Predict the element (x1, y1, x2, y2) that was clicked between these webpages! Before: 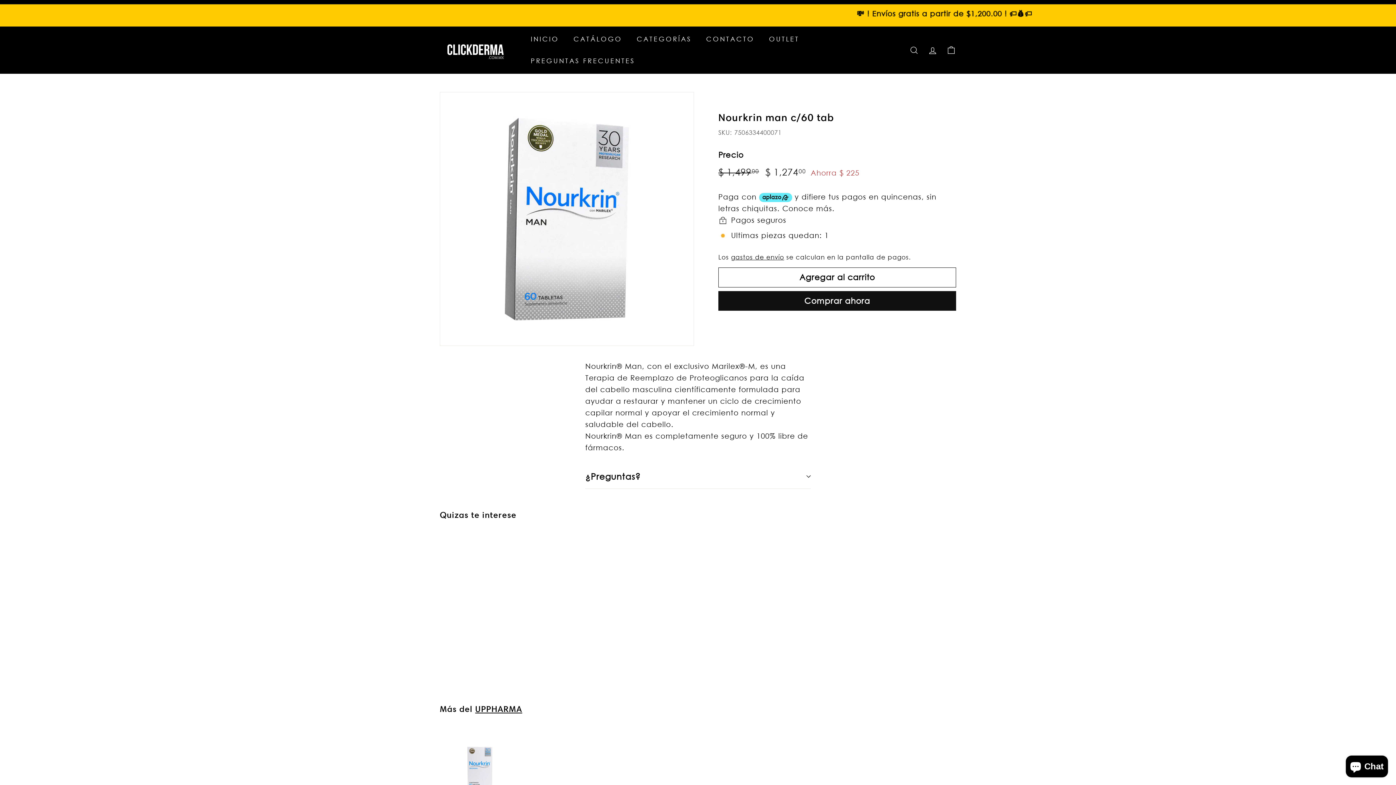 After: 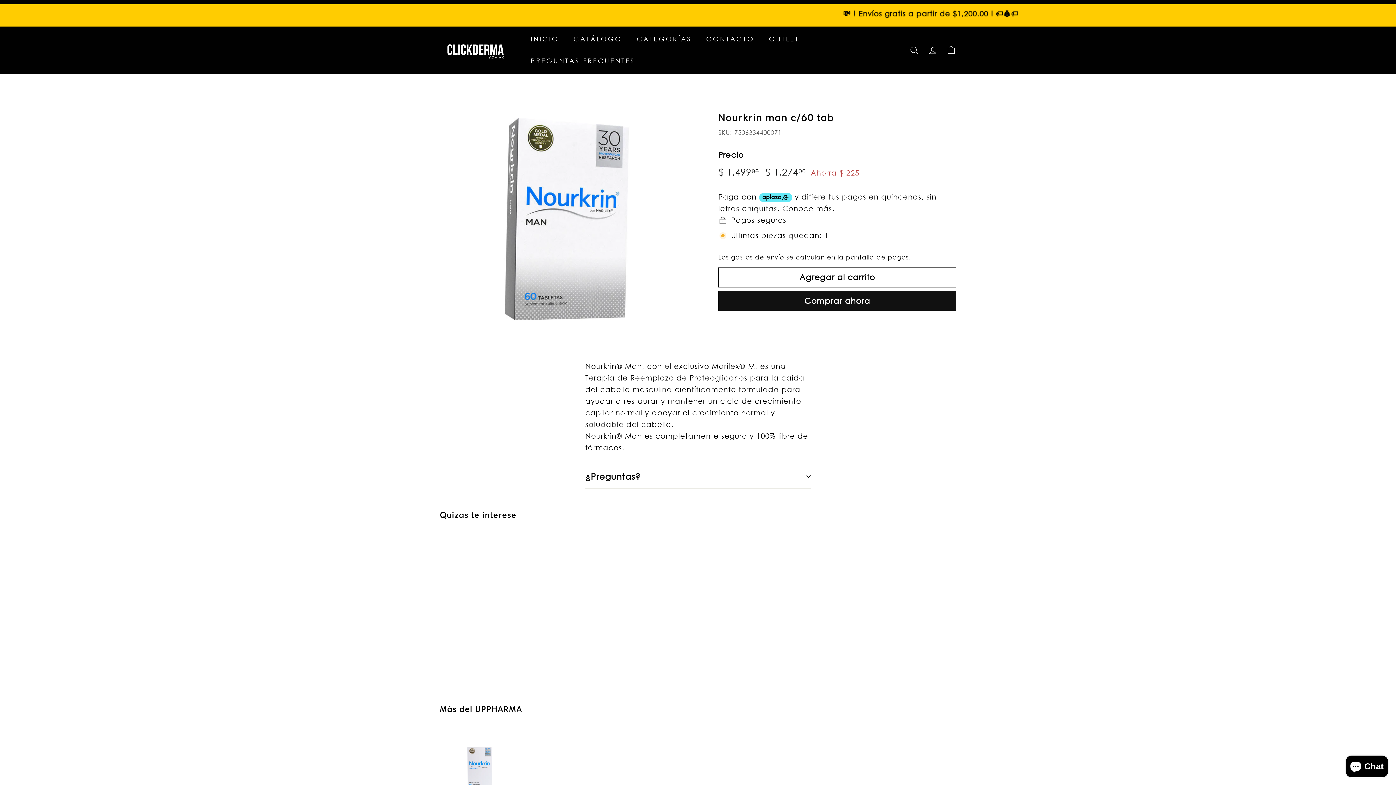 Action: bbox: (440, 534, 520, 679) label: OFERTA 15%
Nourkrin man c/60 tab
Precio de oferta
$ 1,27400
$ 1,274.00
Precio habitual
 $ 1,49900
$ 1,499.00
Ahorra $ 225